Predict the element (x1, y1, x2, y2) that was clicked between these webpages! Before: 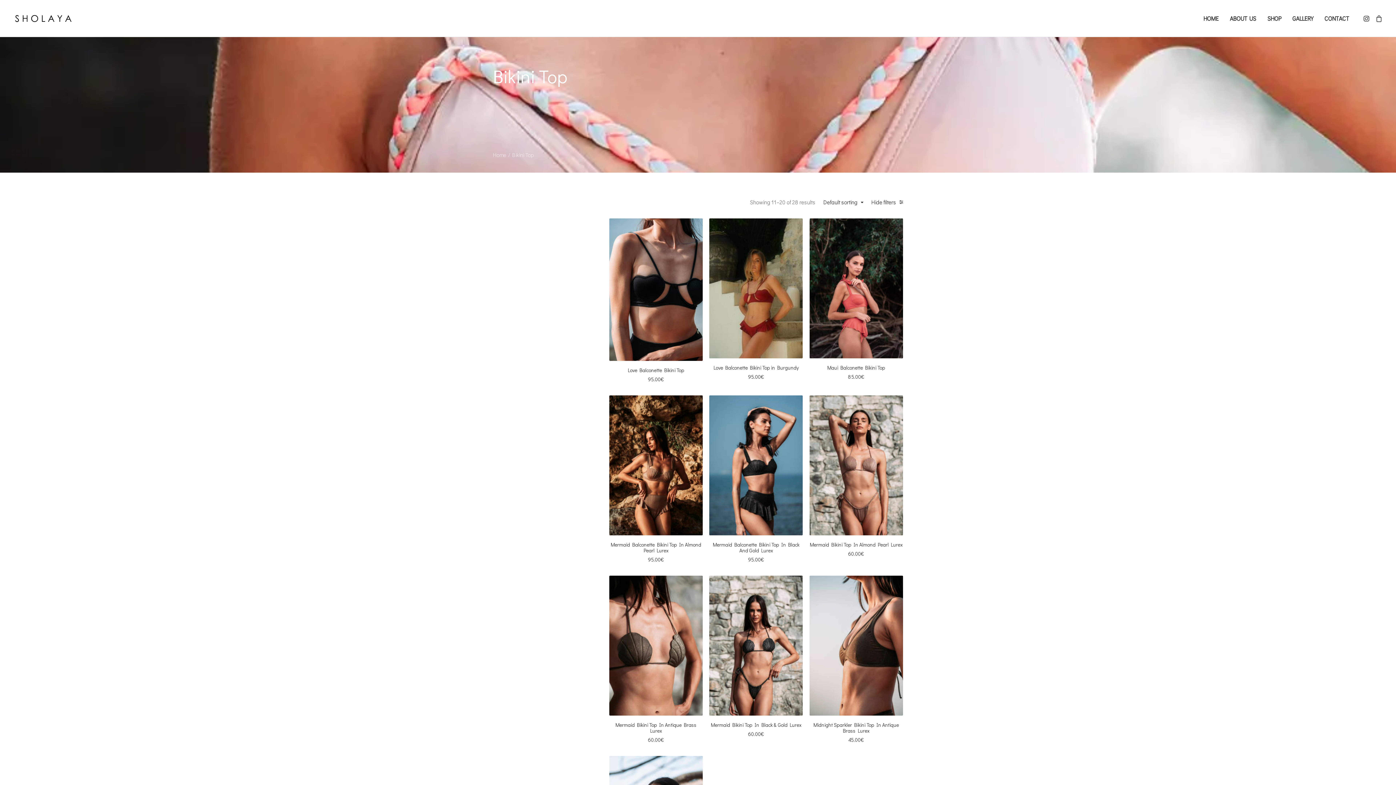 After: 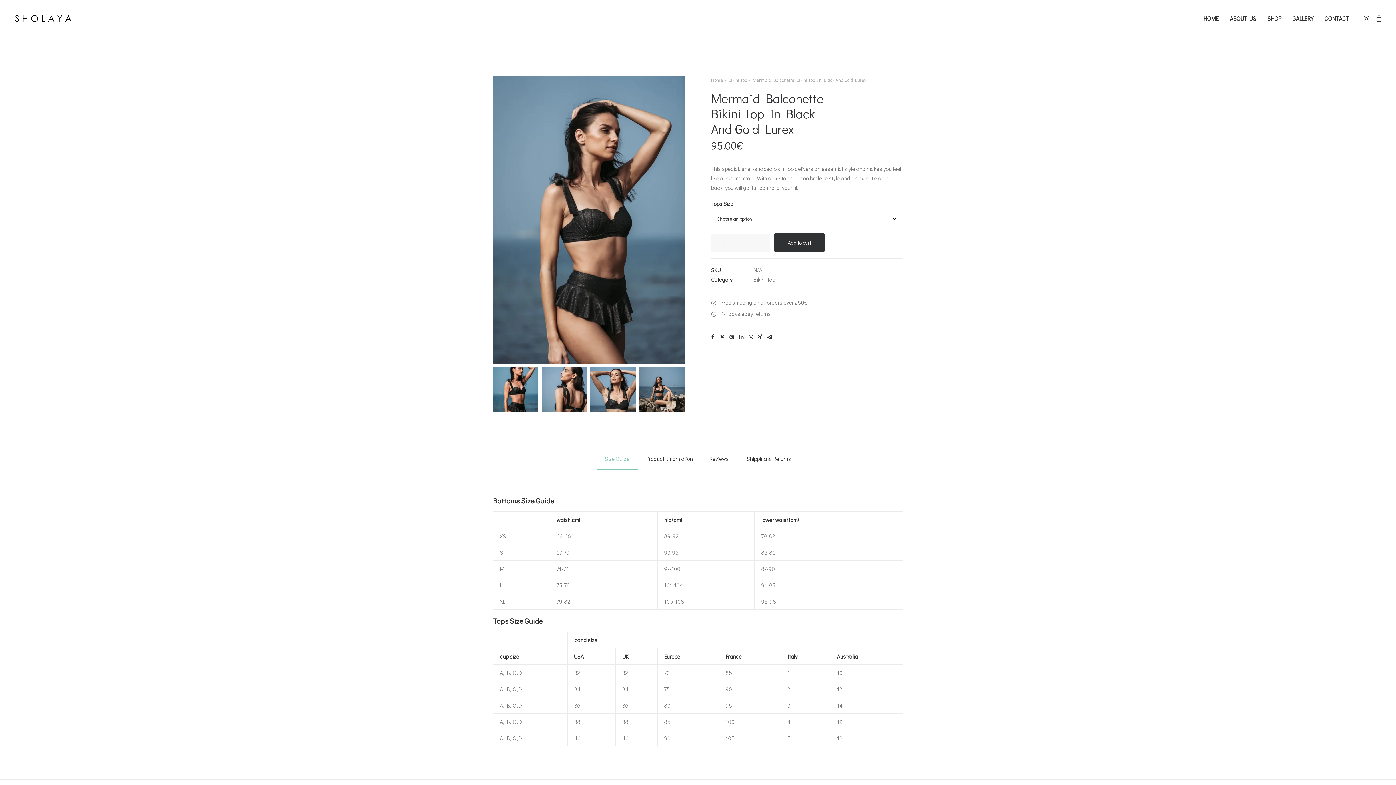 Action: bbox: (713, 541, 799, 554) label: Mermaid Balconette Bikini Top In Black And Gold Lurex